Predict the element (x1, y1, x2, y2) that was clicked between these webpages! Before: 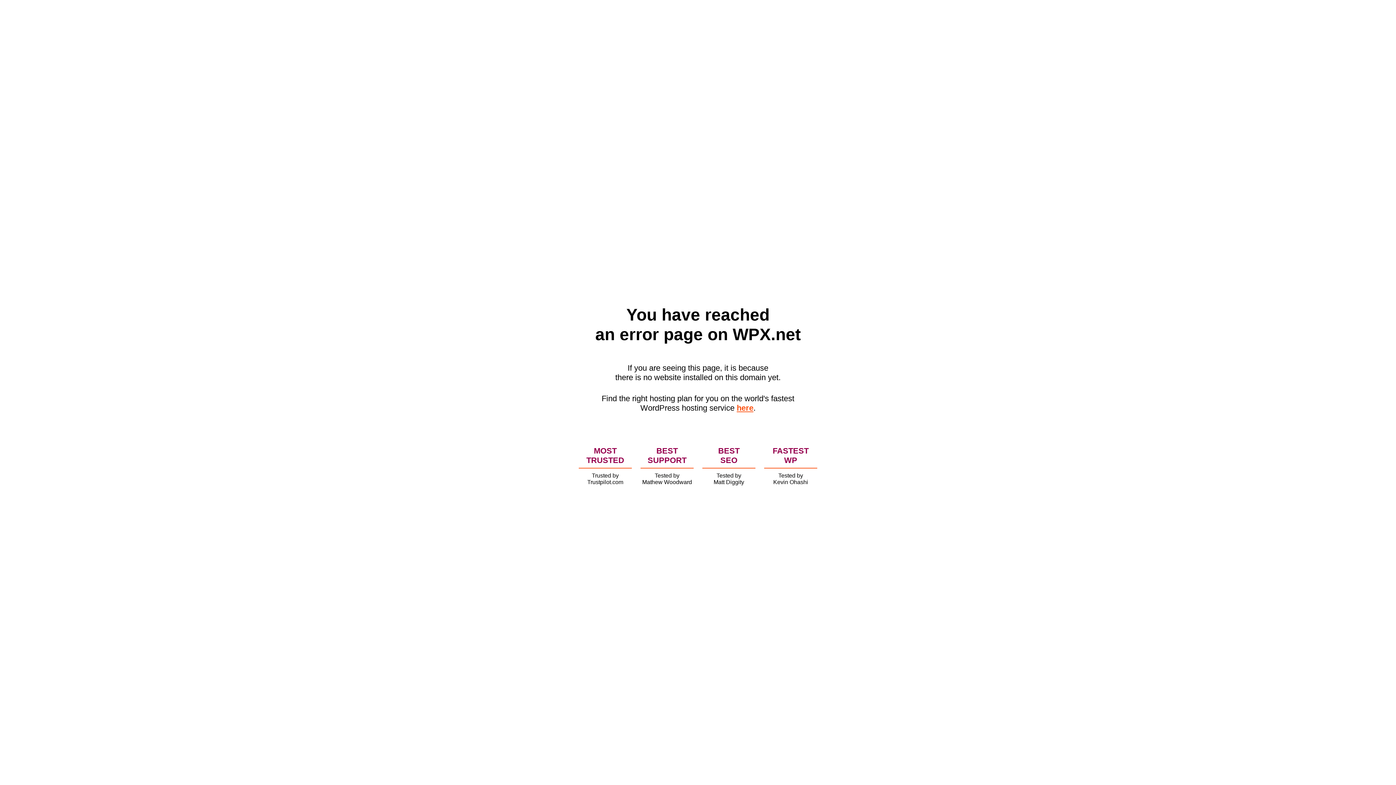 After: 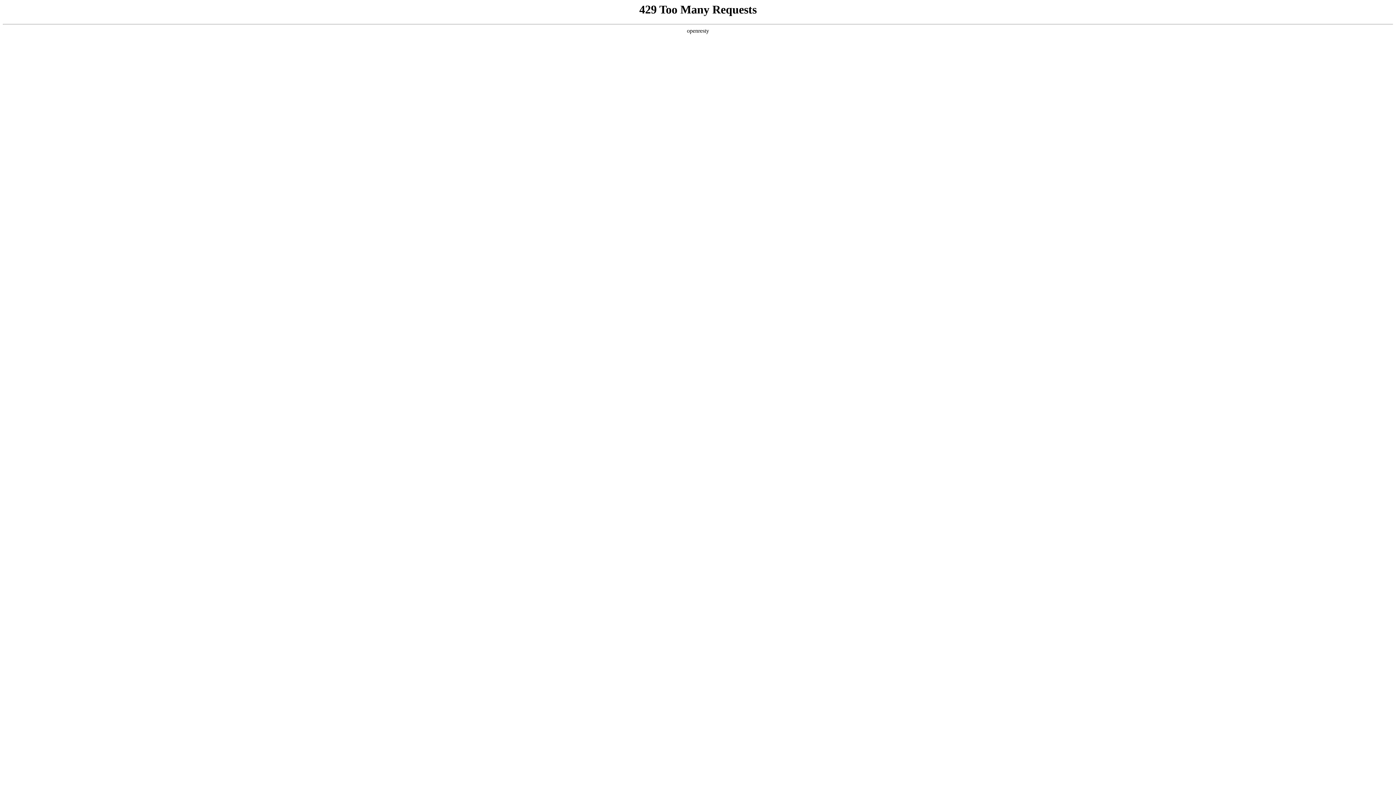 Action: bbox: (736, 403, 753, 412) label: here